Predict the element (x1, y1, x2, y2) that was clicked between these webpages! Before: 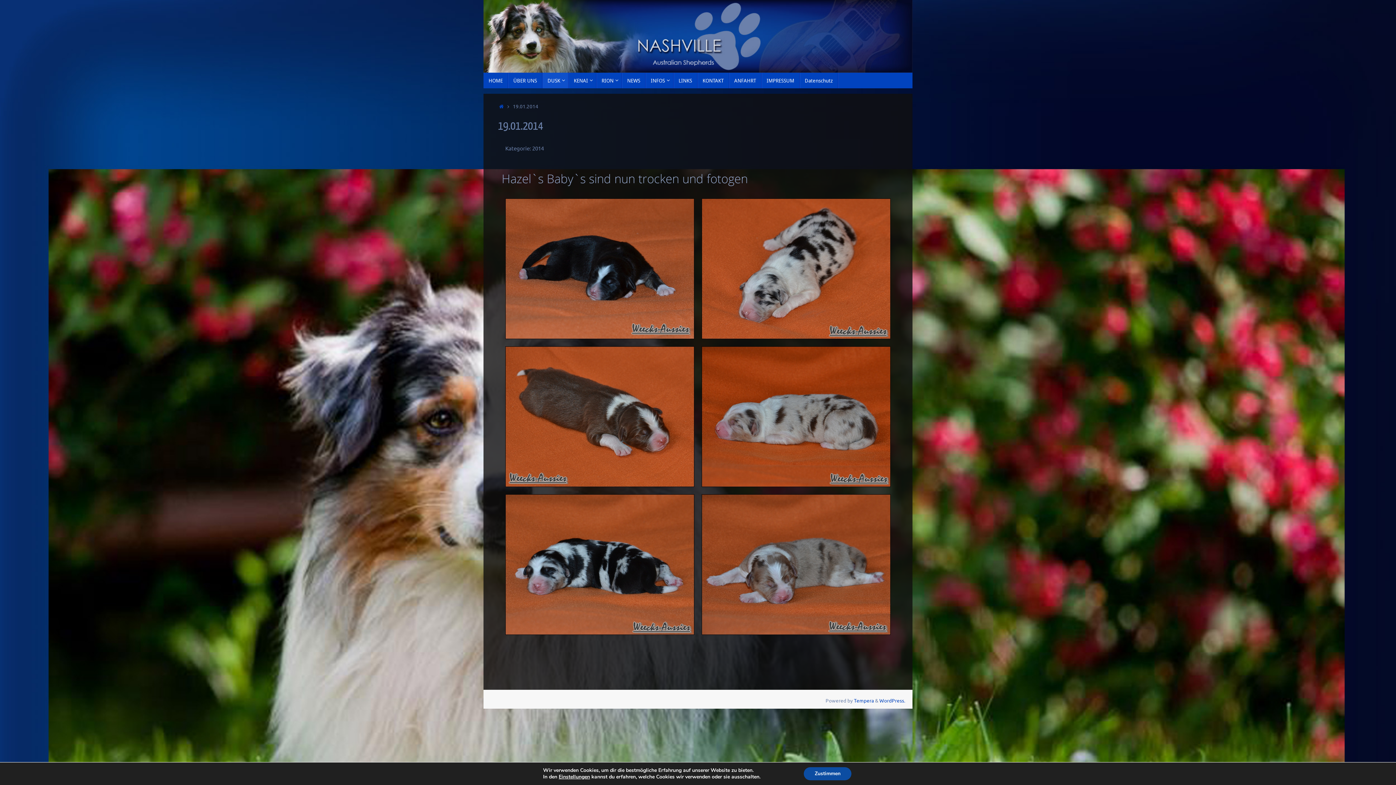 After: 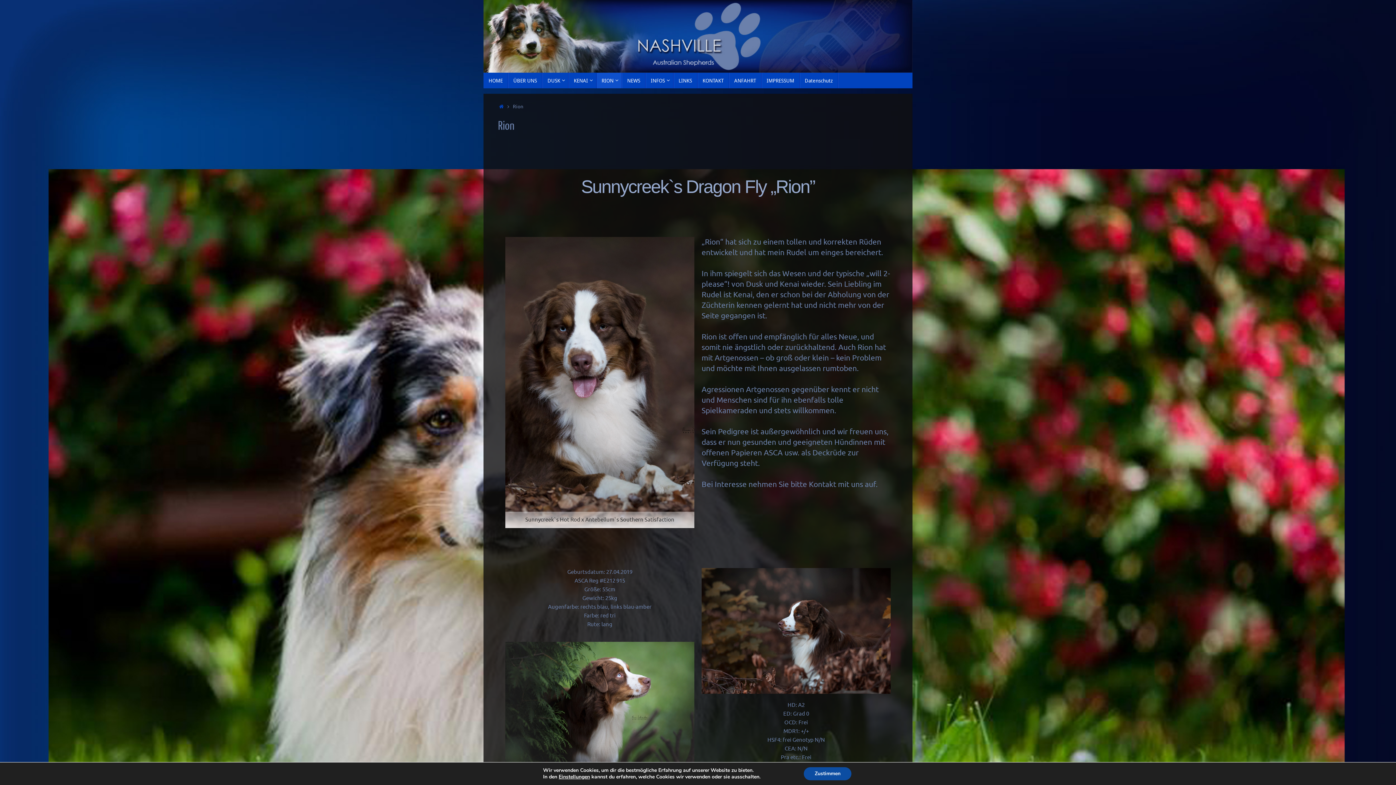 Action: bbox: (596, 72, 622, 88) label: RION